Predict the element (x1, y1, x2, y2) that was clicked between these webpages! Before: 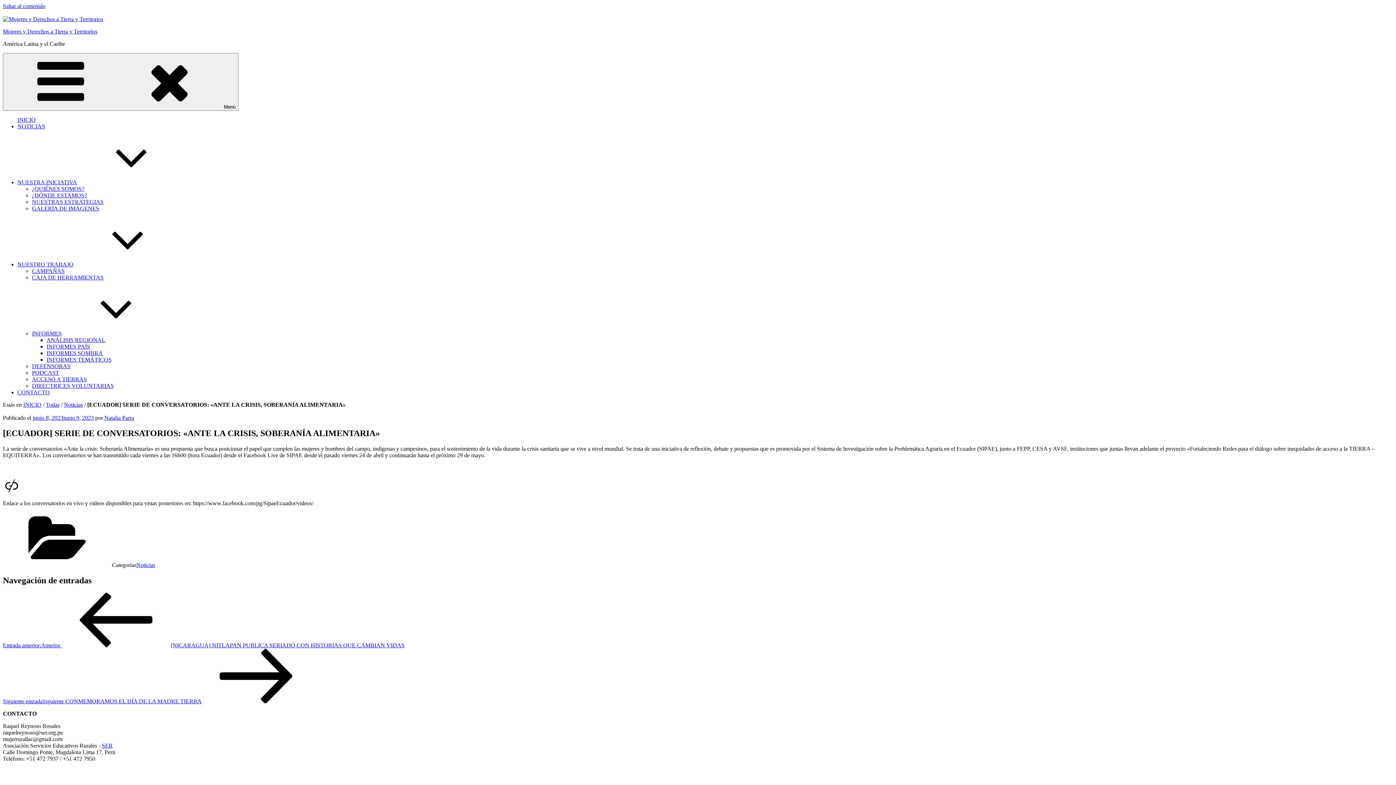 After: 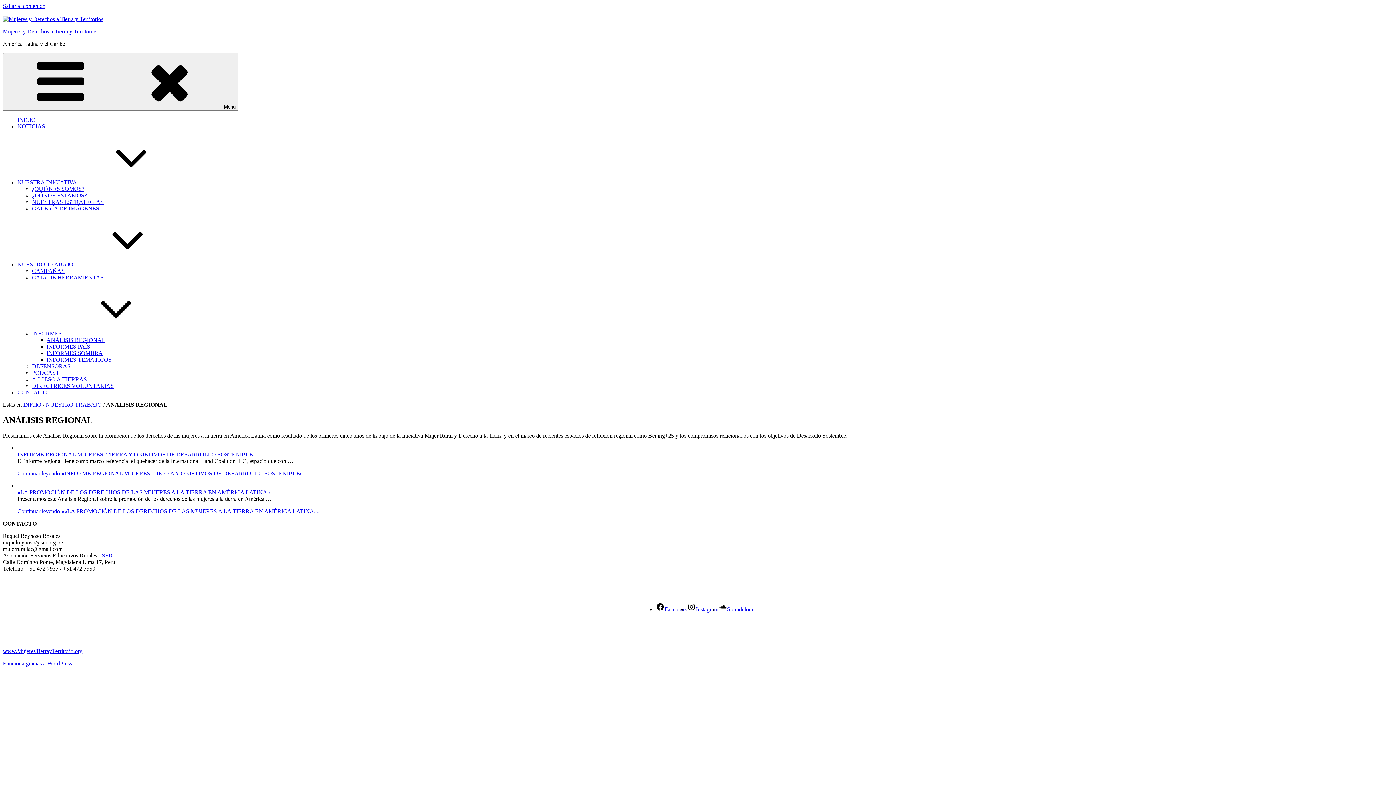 Action: bbox: (46, 337, 105, 343) label: ANÁLISIS REGIONAL